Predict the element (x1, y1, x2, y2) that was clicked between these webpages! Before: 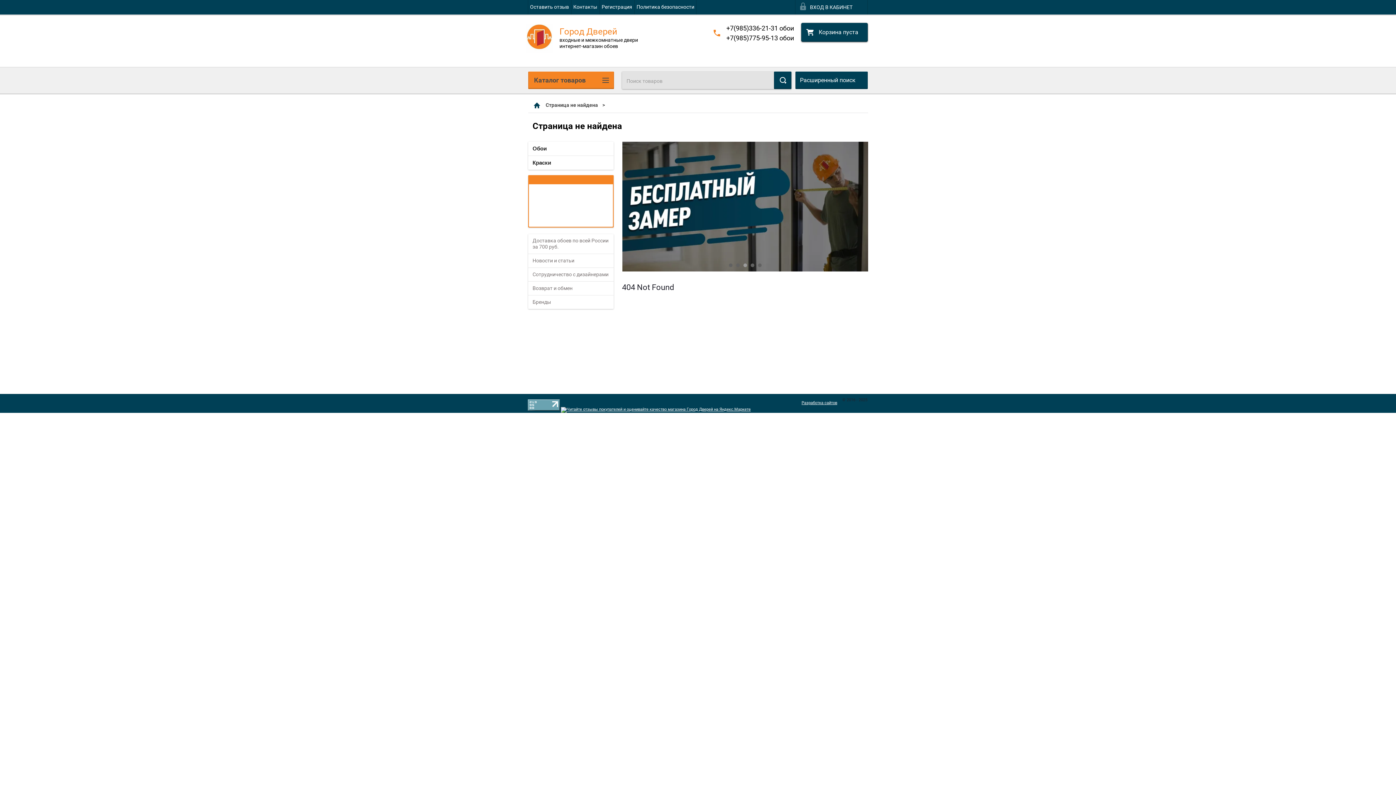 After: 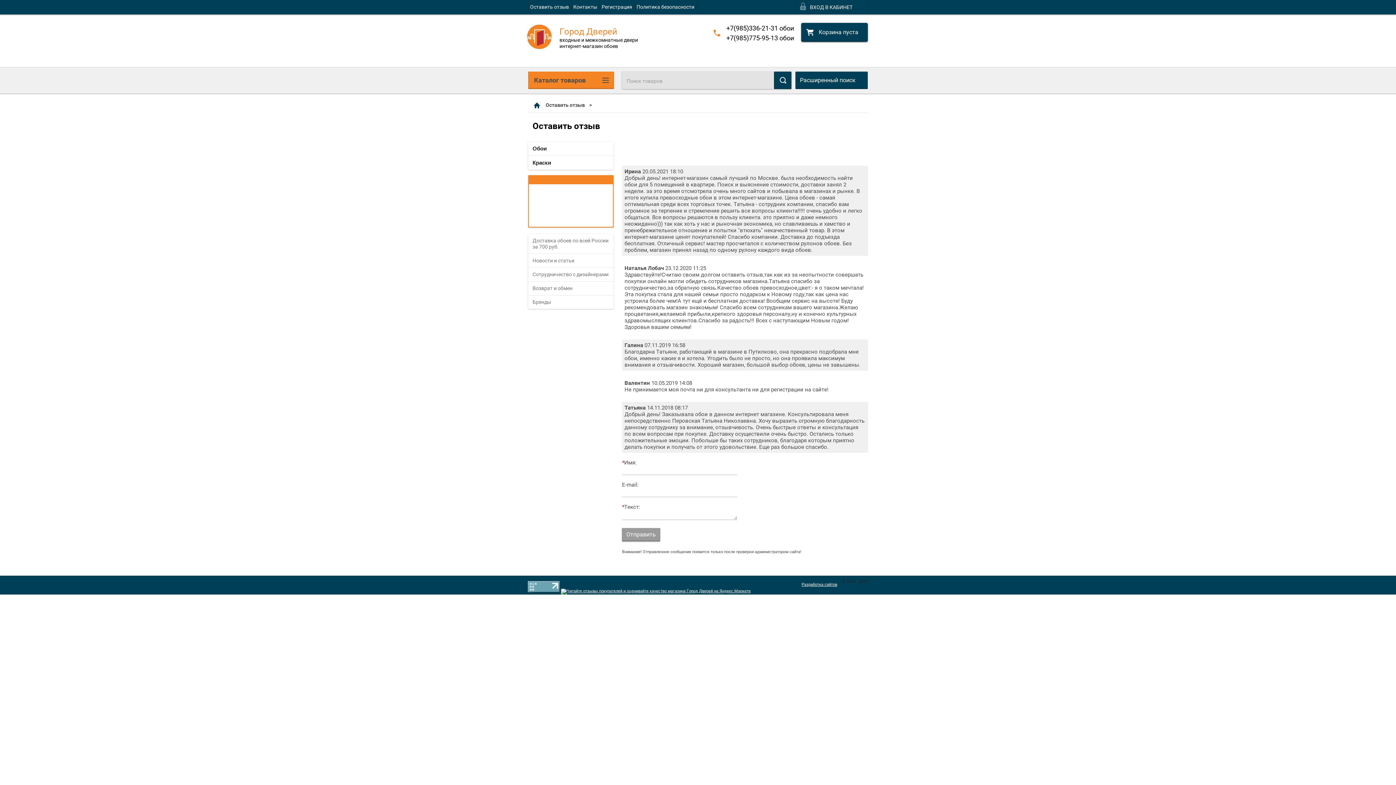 Action: bbox: (528, 0, 571, 14) label: Оставить отзыв